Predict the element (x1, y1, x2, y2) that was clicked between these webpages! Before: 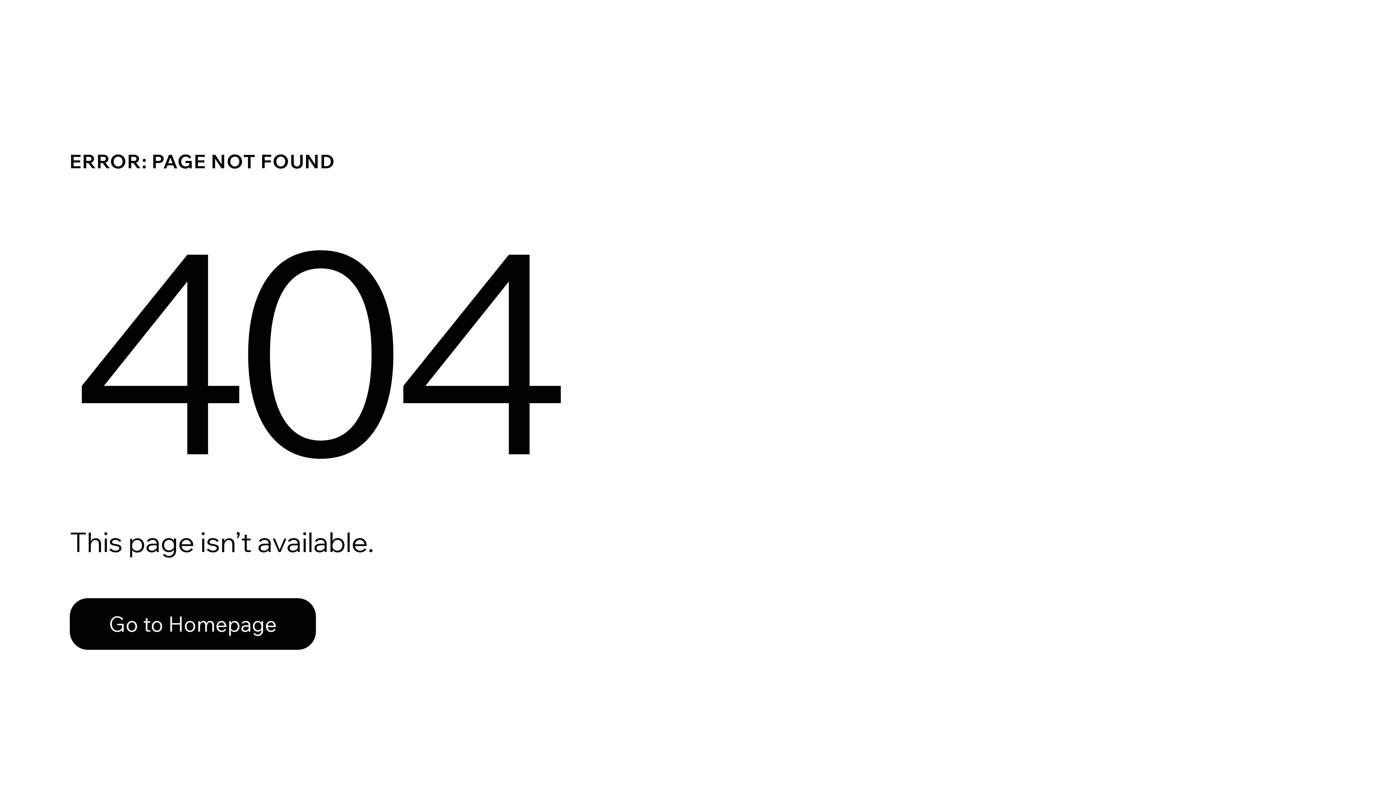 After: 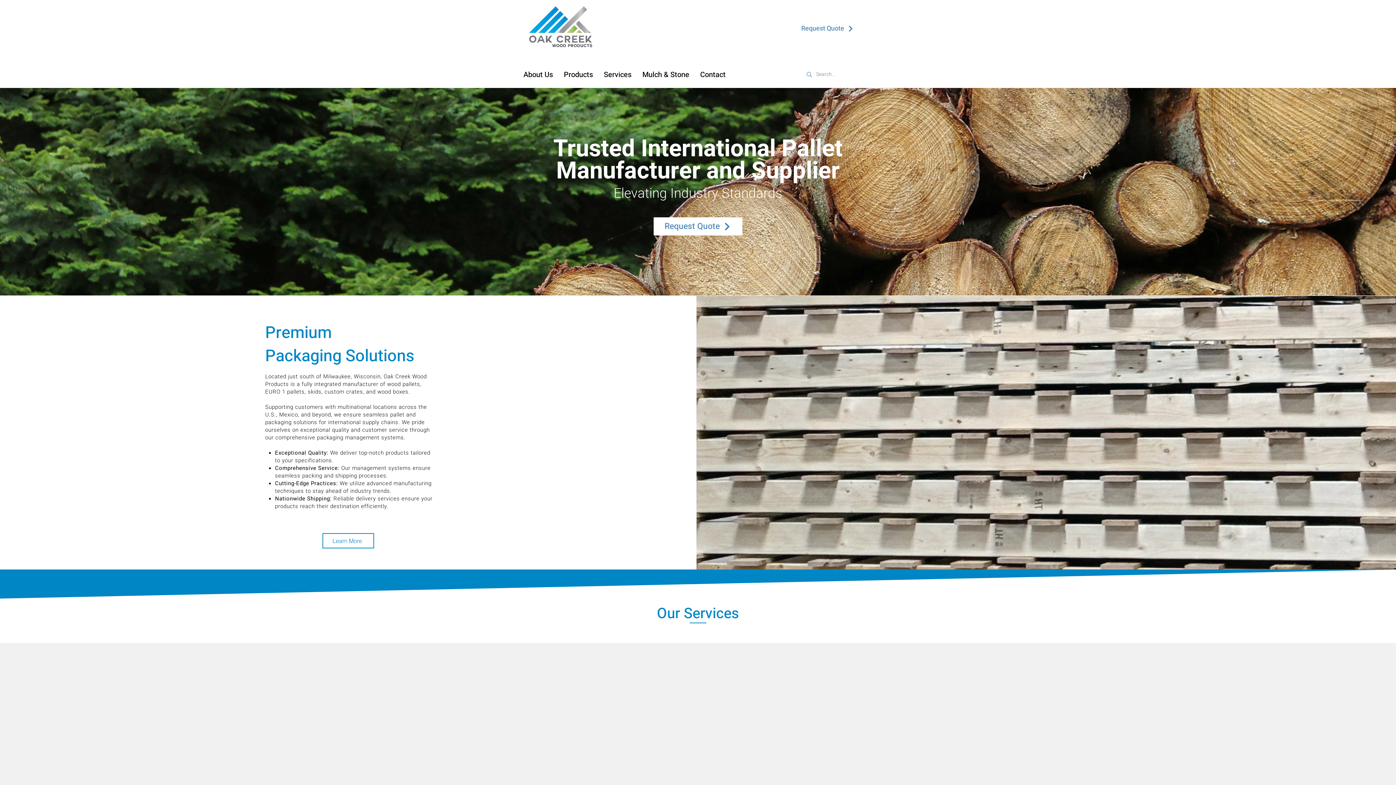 Action: label: Go to Homepage bbox: (69, 598, 316, 650)